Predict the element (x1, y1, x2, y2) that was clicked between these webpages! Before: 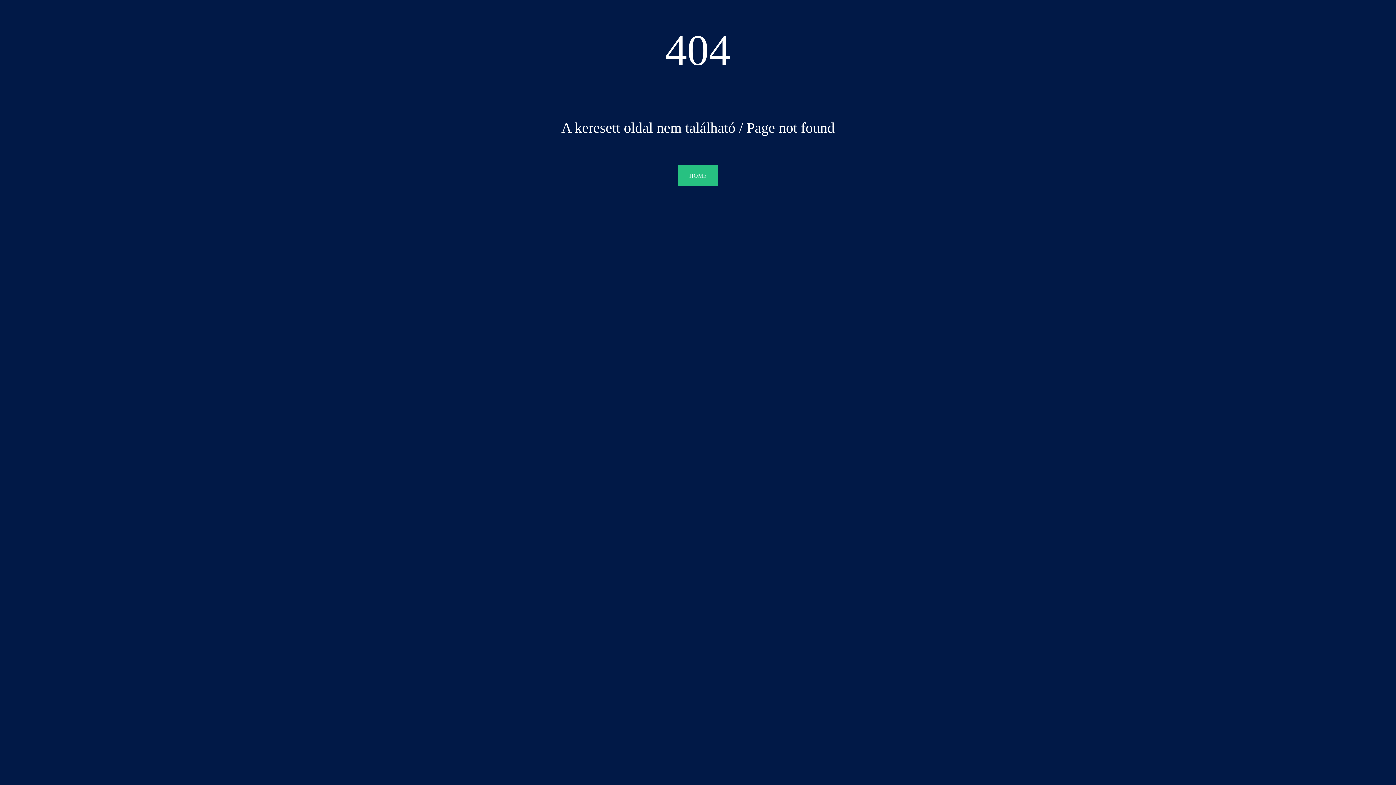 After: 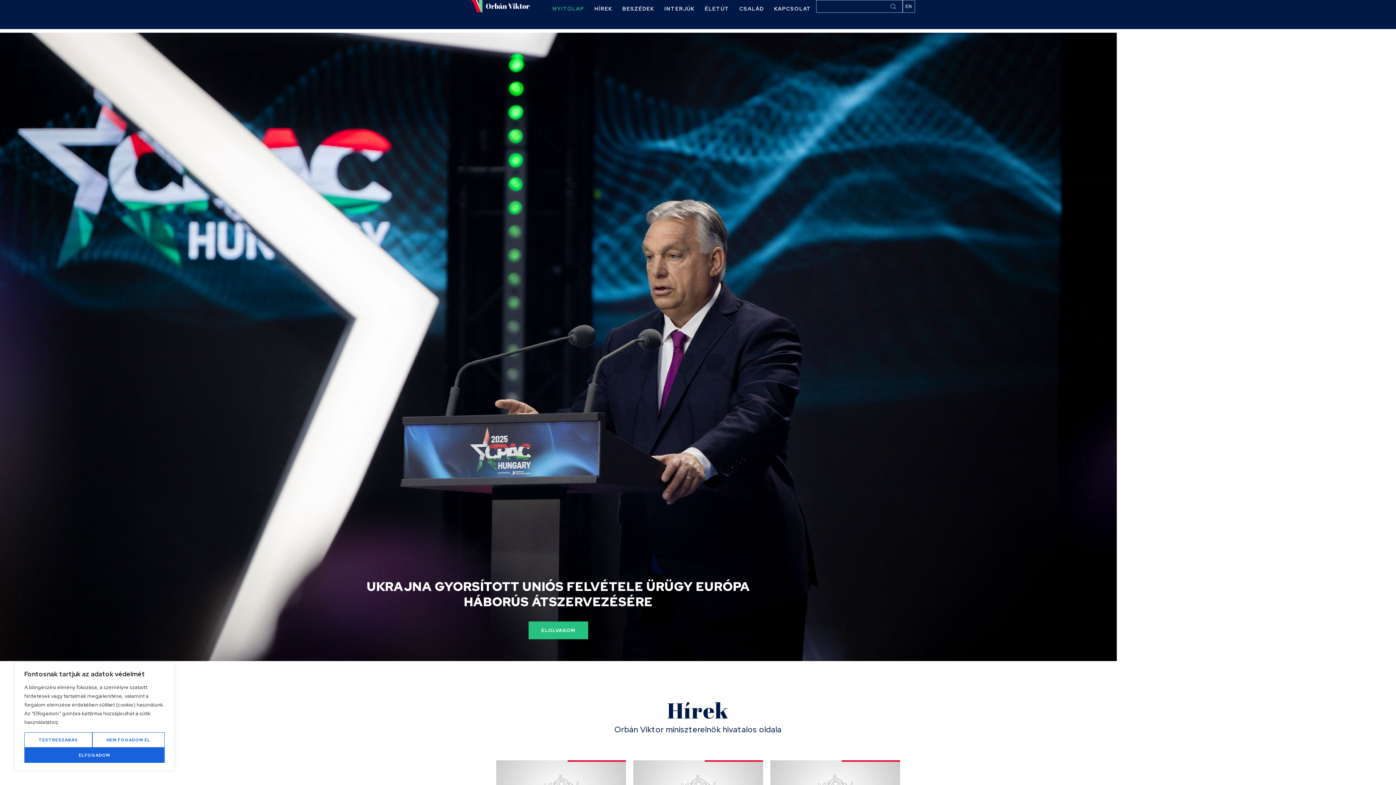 Action: label: HOME bbox: (678, 165, 717, 186)